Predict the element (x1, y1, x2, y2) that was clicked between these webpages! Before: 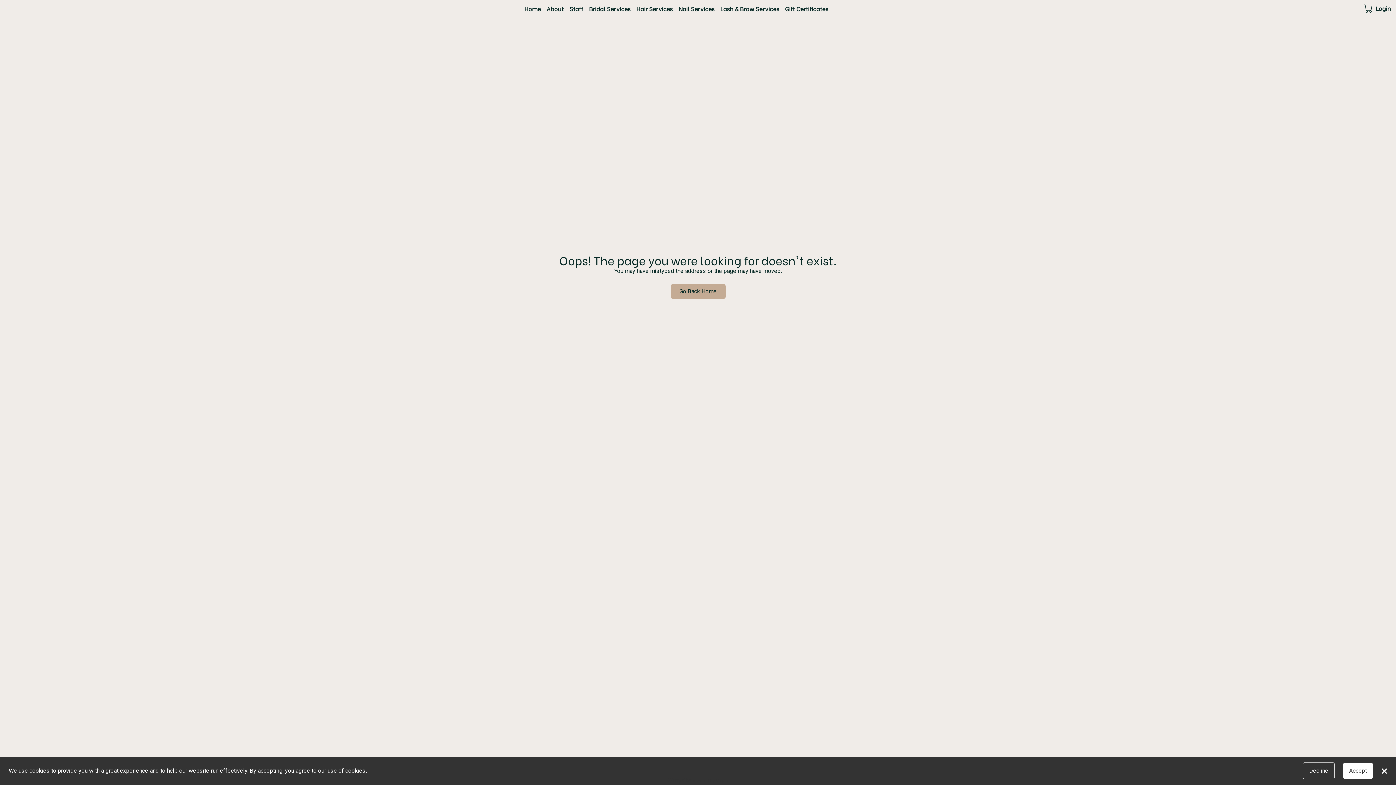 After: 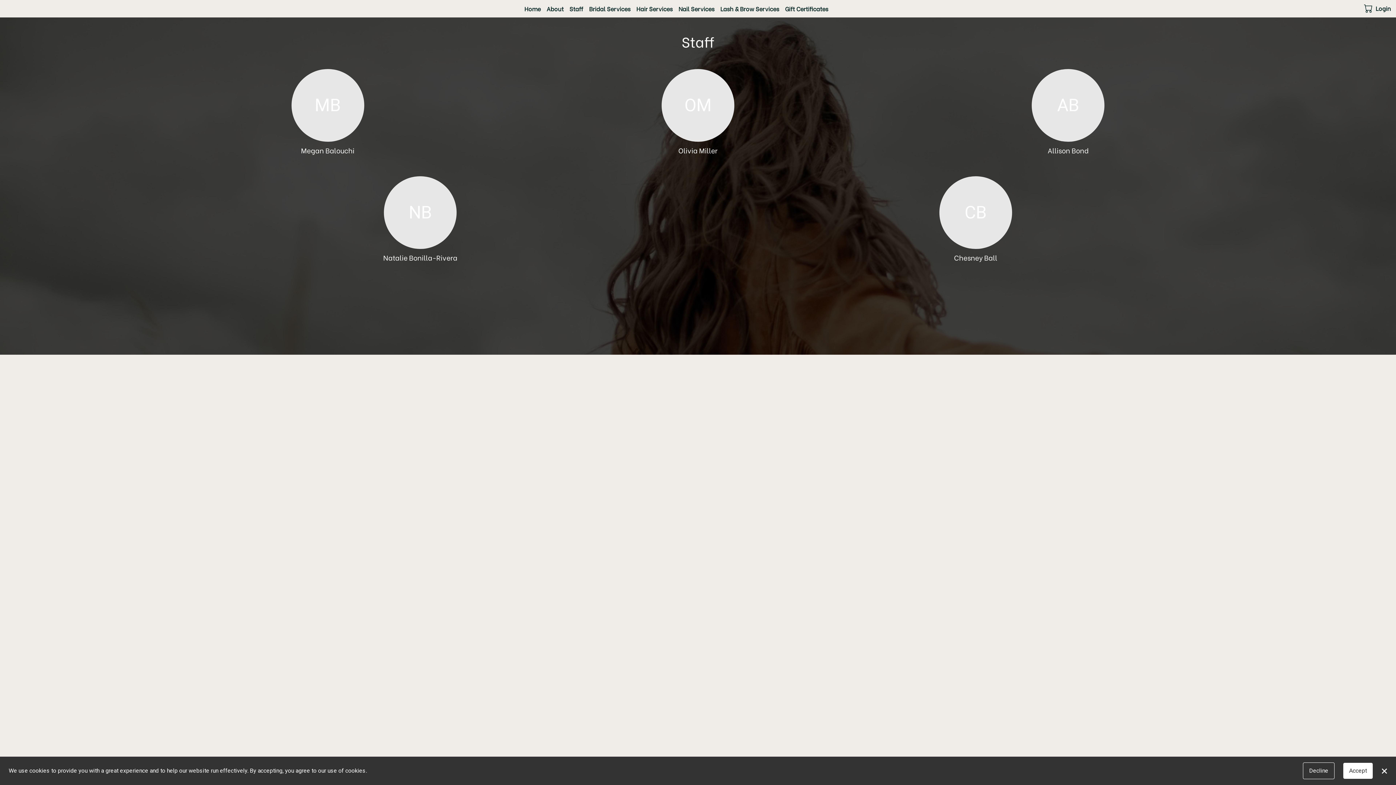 Action: label: Staff bbox: (566, 2, 586, 15)